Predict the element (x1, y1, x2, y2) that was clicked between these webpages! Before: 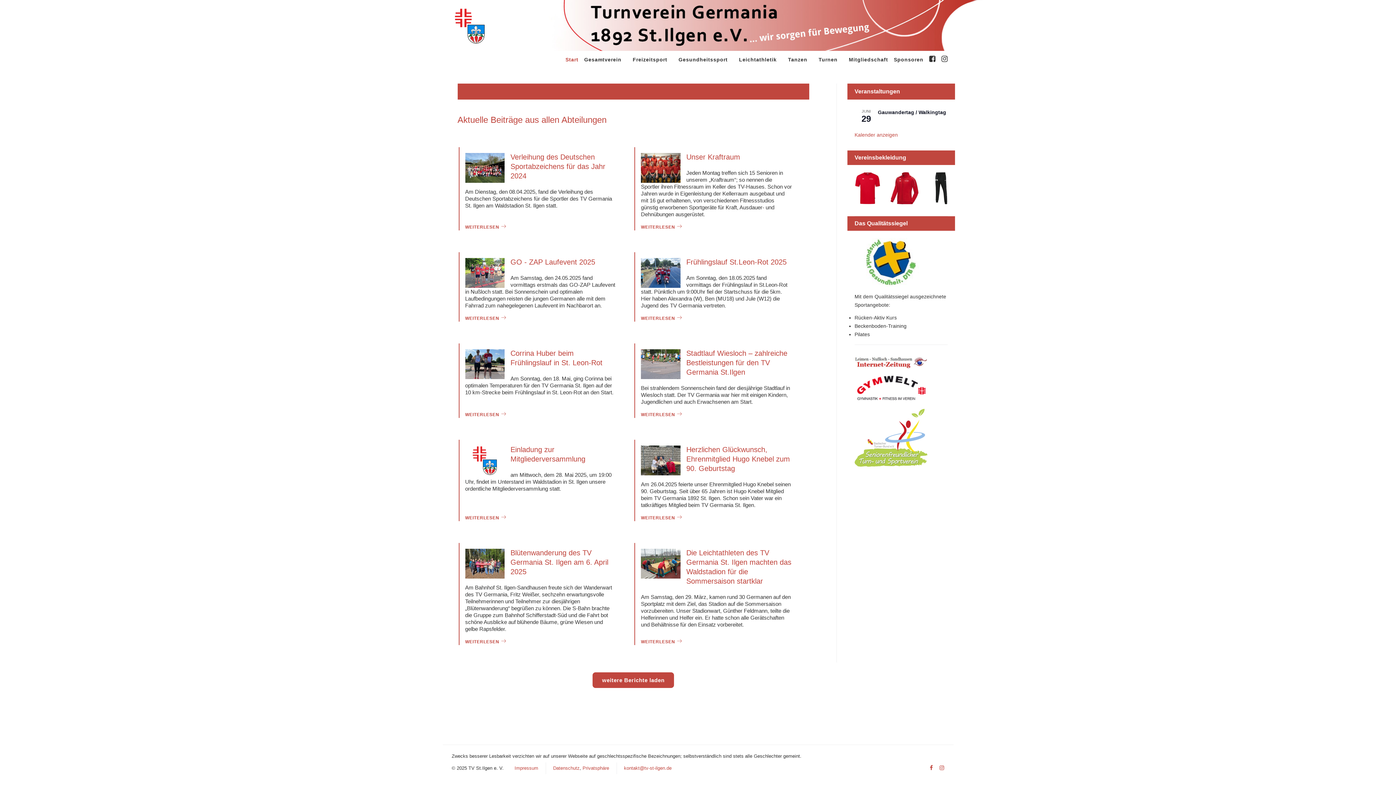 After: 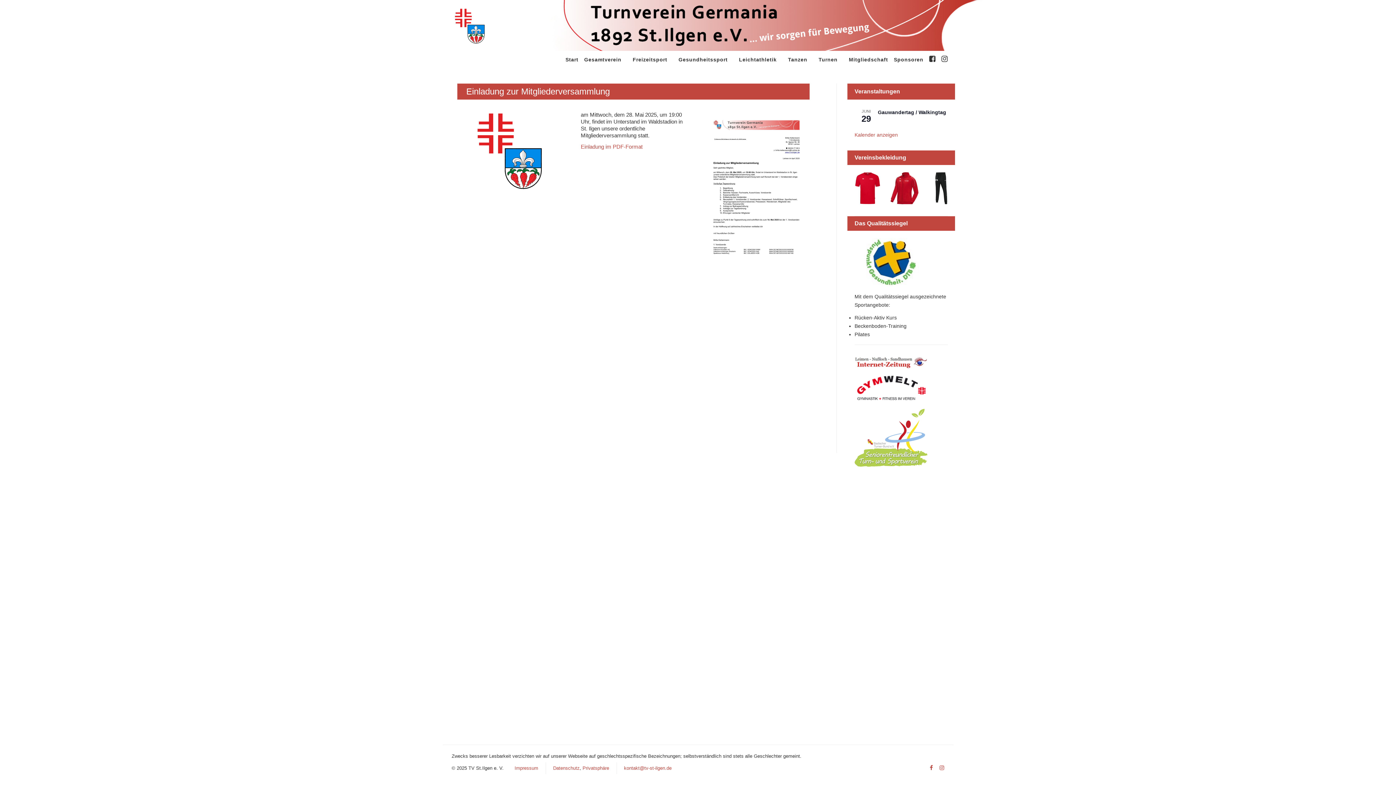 Action: label: WEITERLESEN bbox: (465, 521, 504, 528)